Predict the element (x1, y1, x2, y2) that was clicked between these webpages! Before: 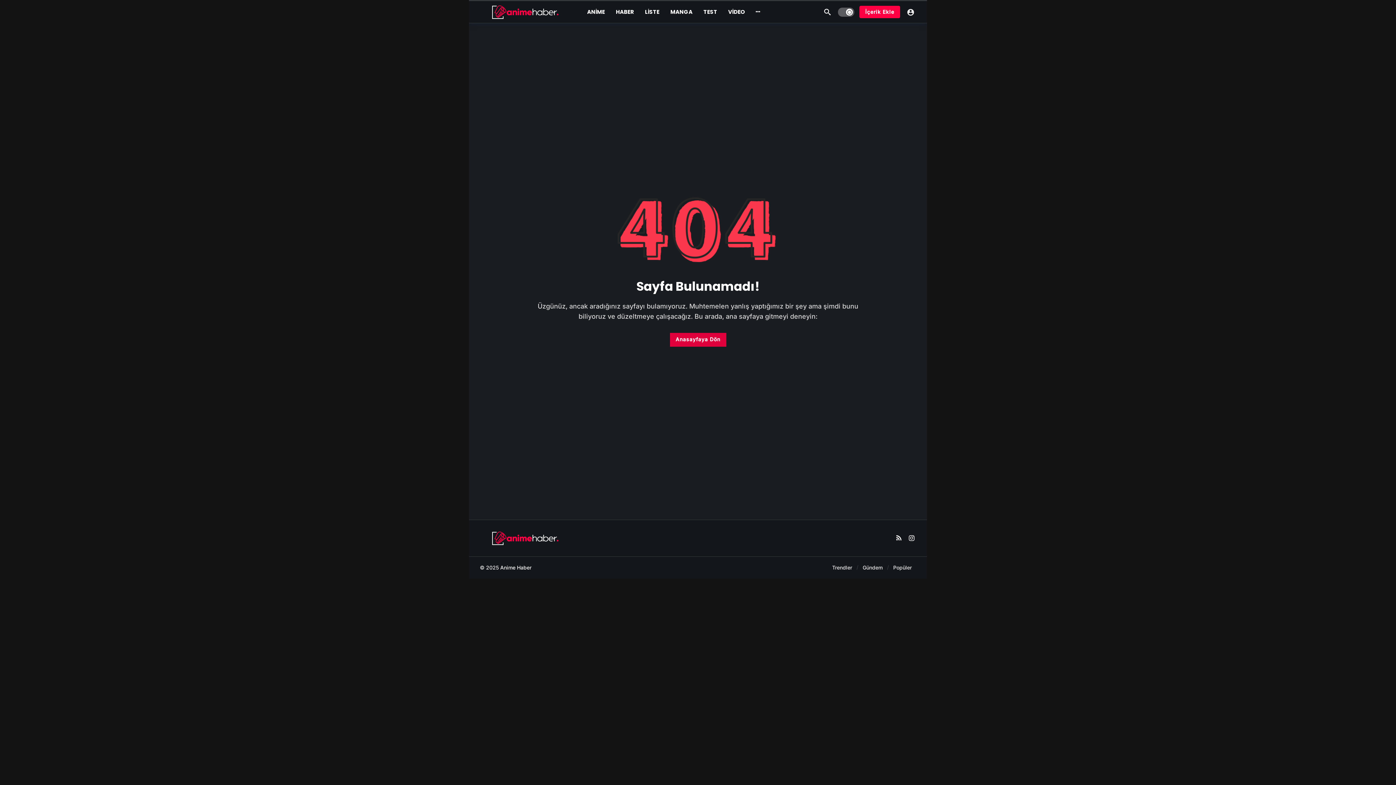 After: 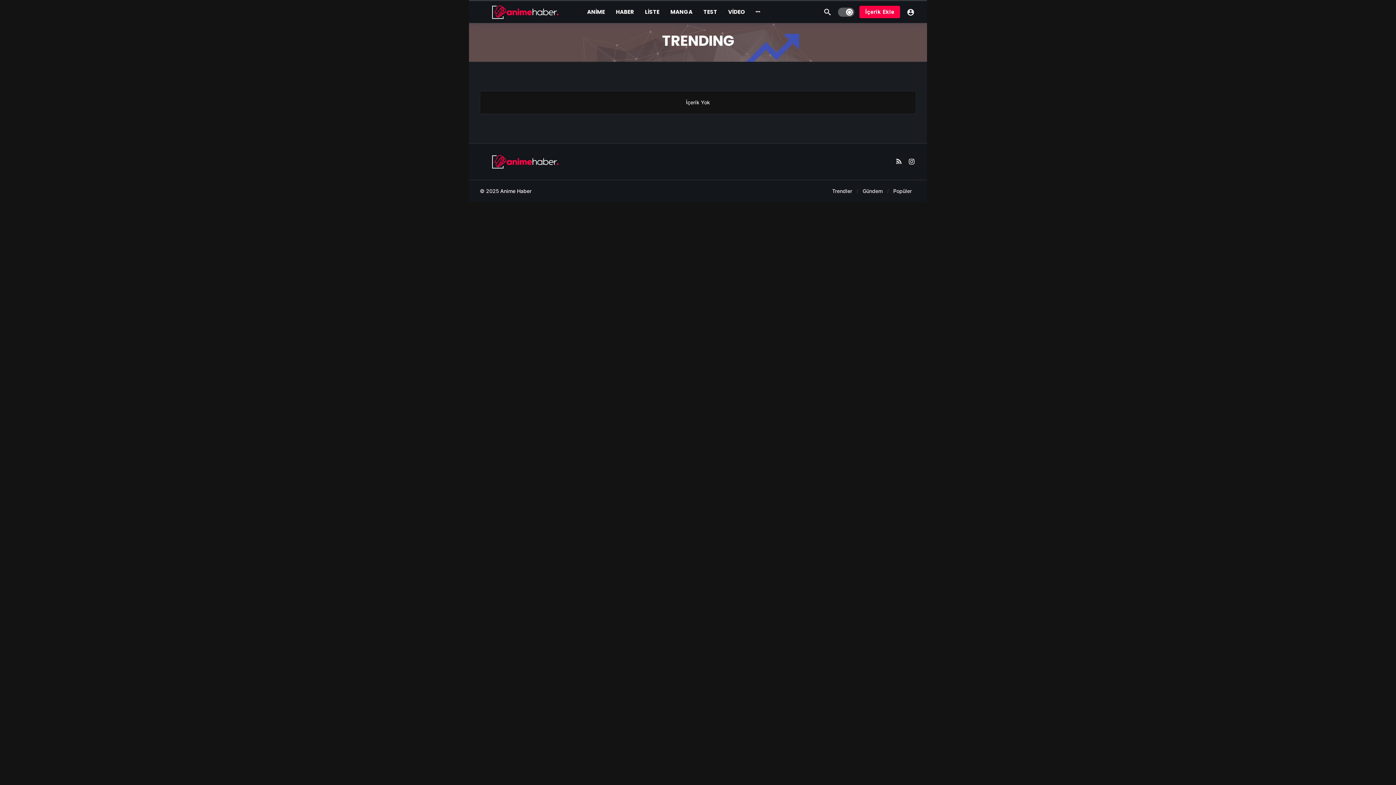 Action: label: Trendler bbox: (832, 560, 852, 575)